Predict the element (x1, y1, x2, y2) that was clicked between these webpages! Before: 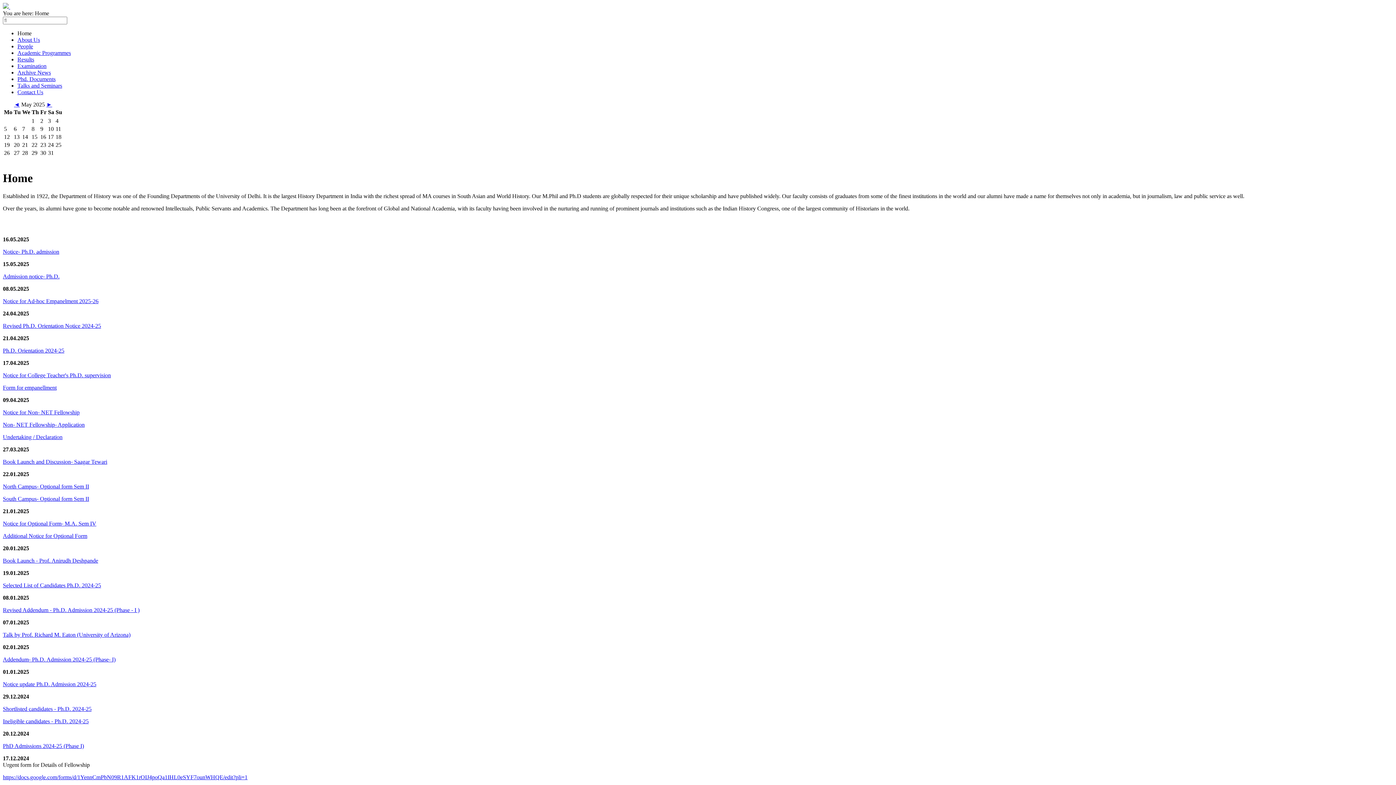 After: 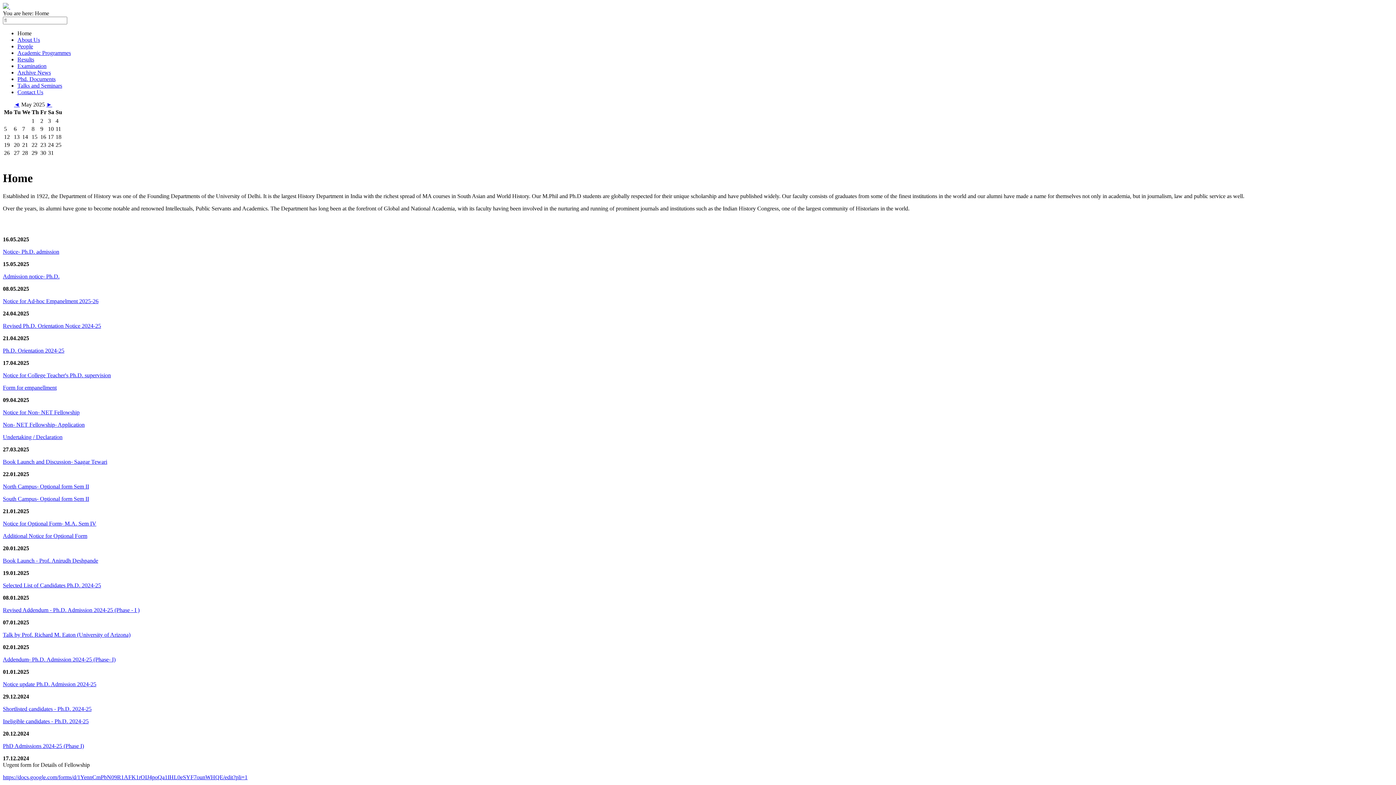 Action: bbox: (2, 483, 89, 489) label: North Campus- Optional form Sem II